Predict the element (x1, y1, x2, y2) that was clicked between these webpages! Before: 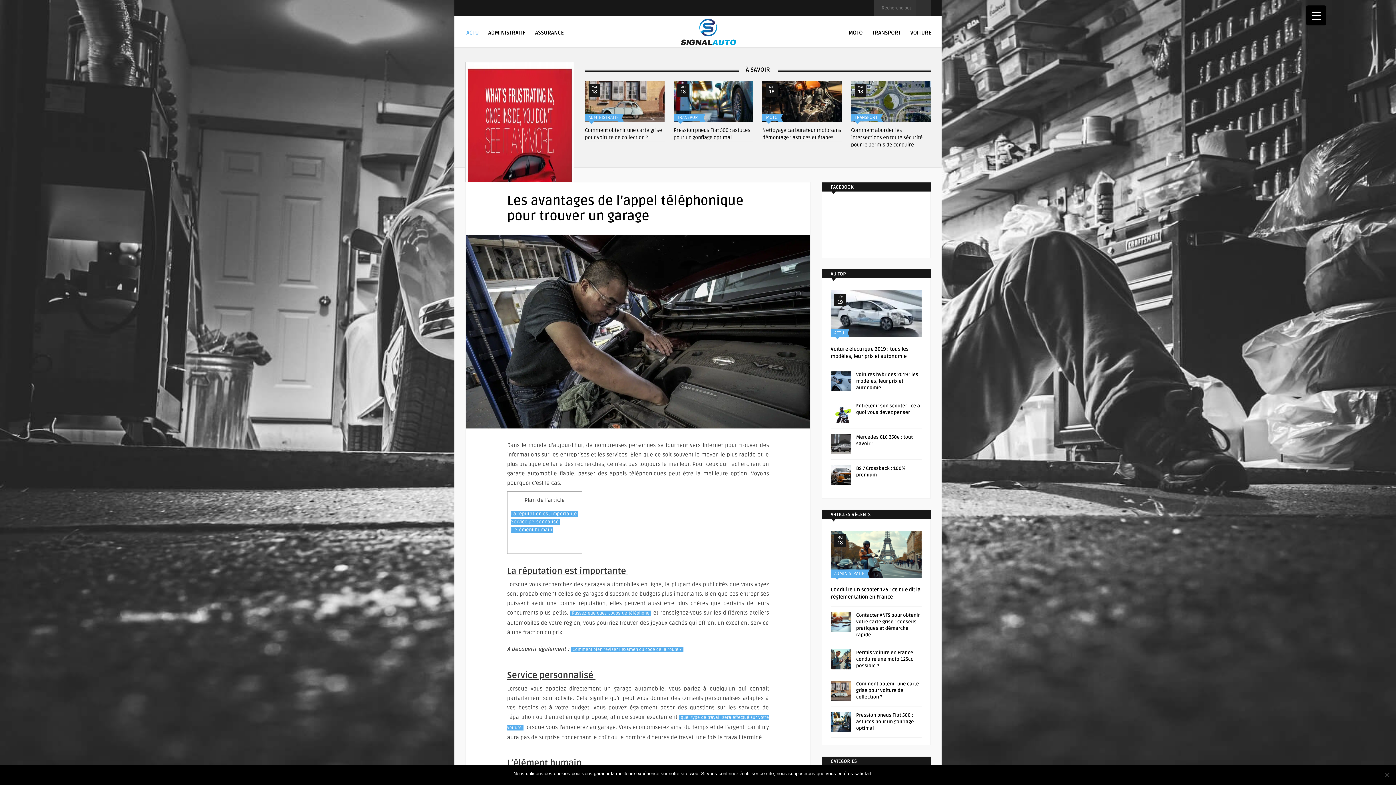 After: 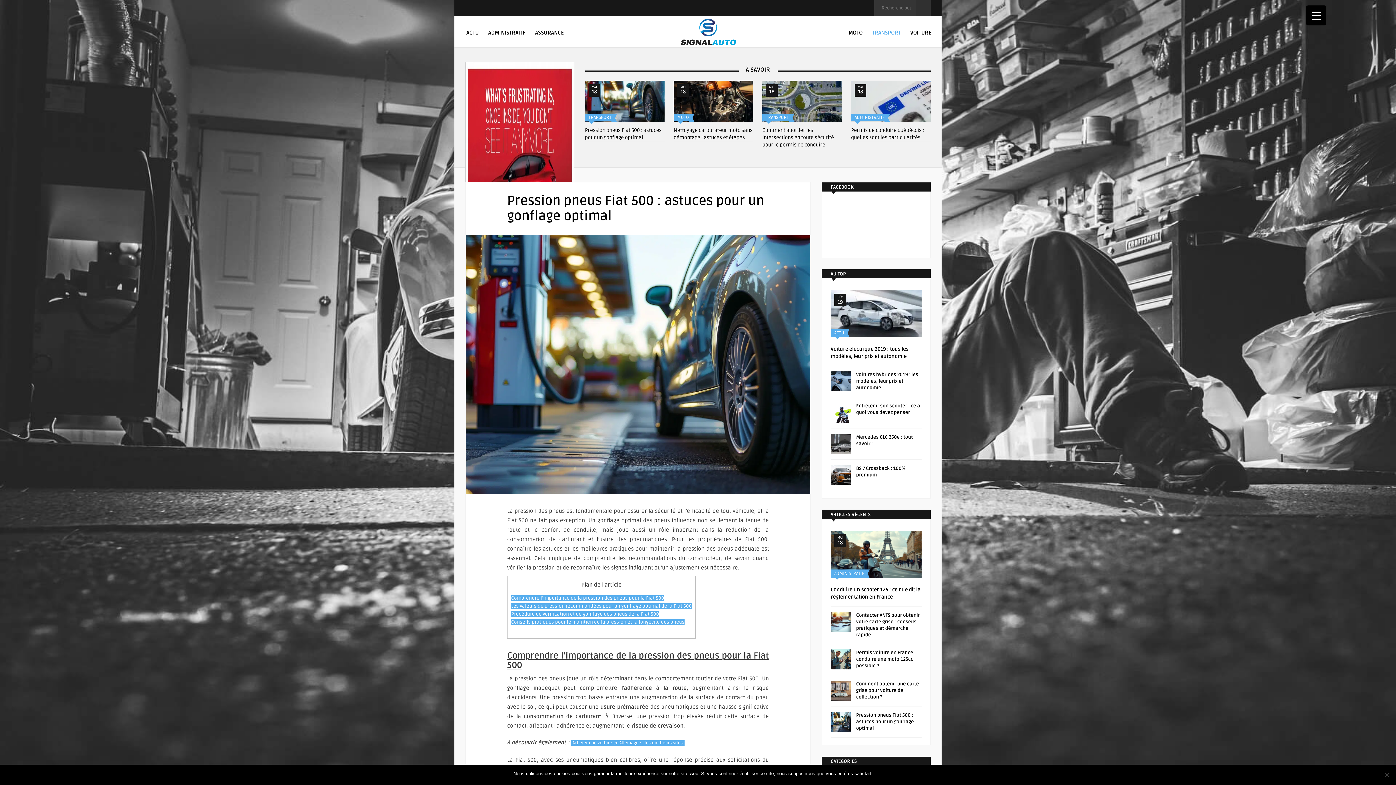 Action: bbox: (856, 712, 914, 731) label: Pression pneus Fiat 500 : astuces pour un gonflage optimal